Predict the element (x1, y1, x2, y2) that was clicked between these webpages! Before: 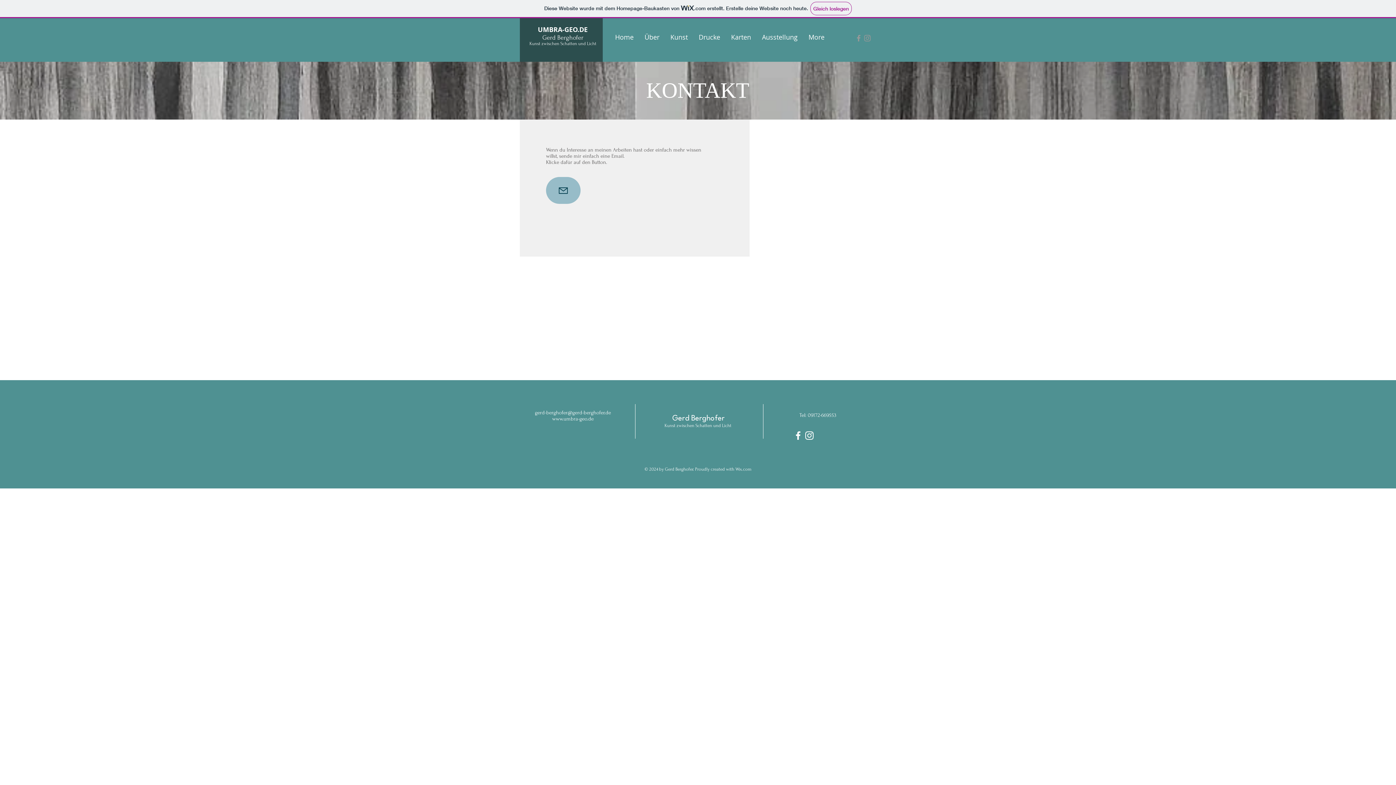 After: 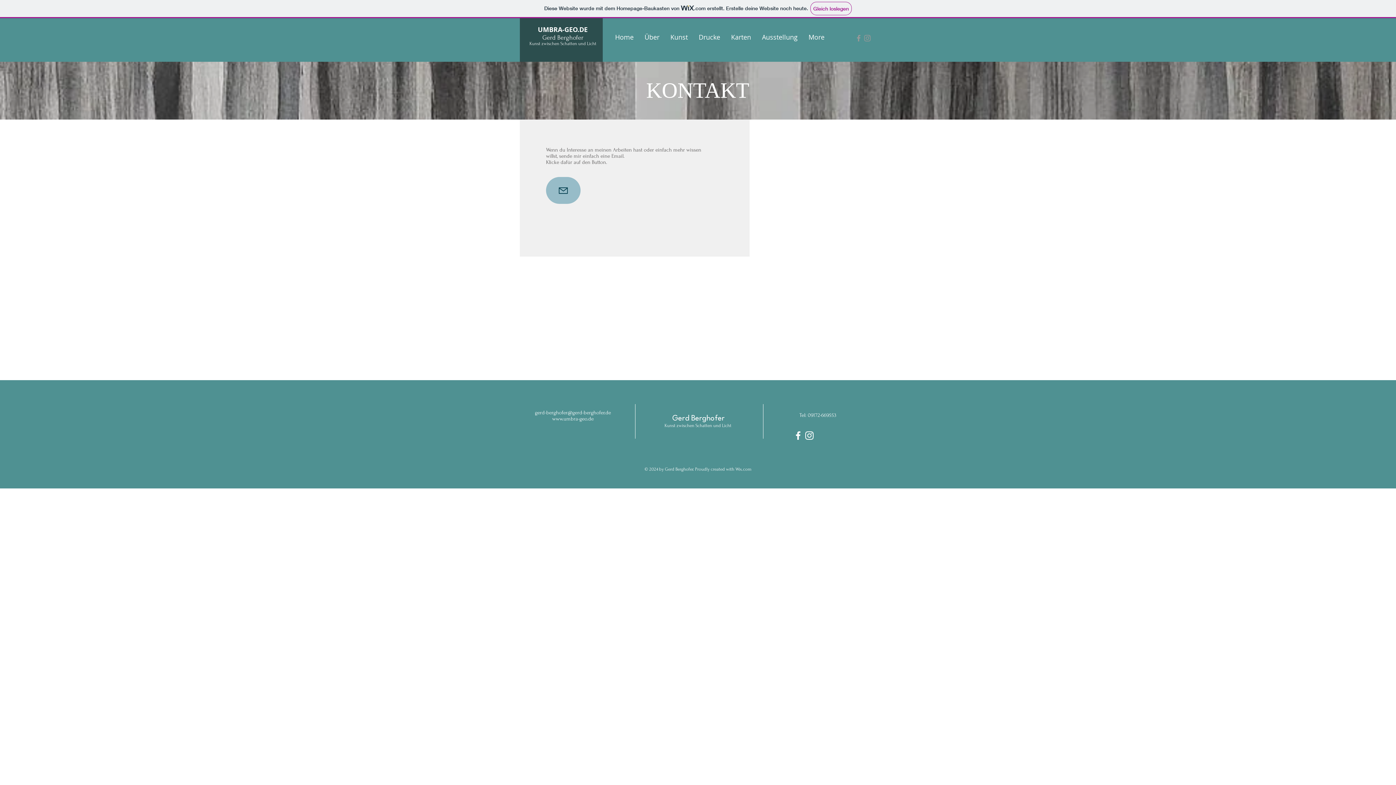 Action: label: www.umbra-geo.de bbox: (552, 416, 593, 422)